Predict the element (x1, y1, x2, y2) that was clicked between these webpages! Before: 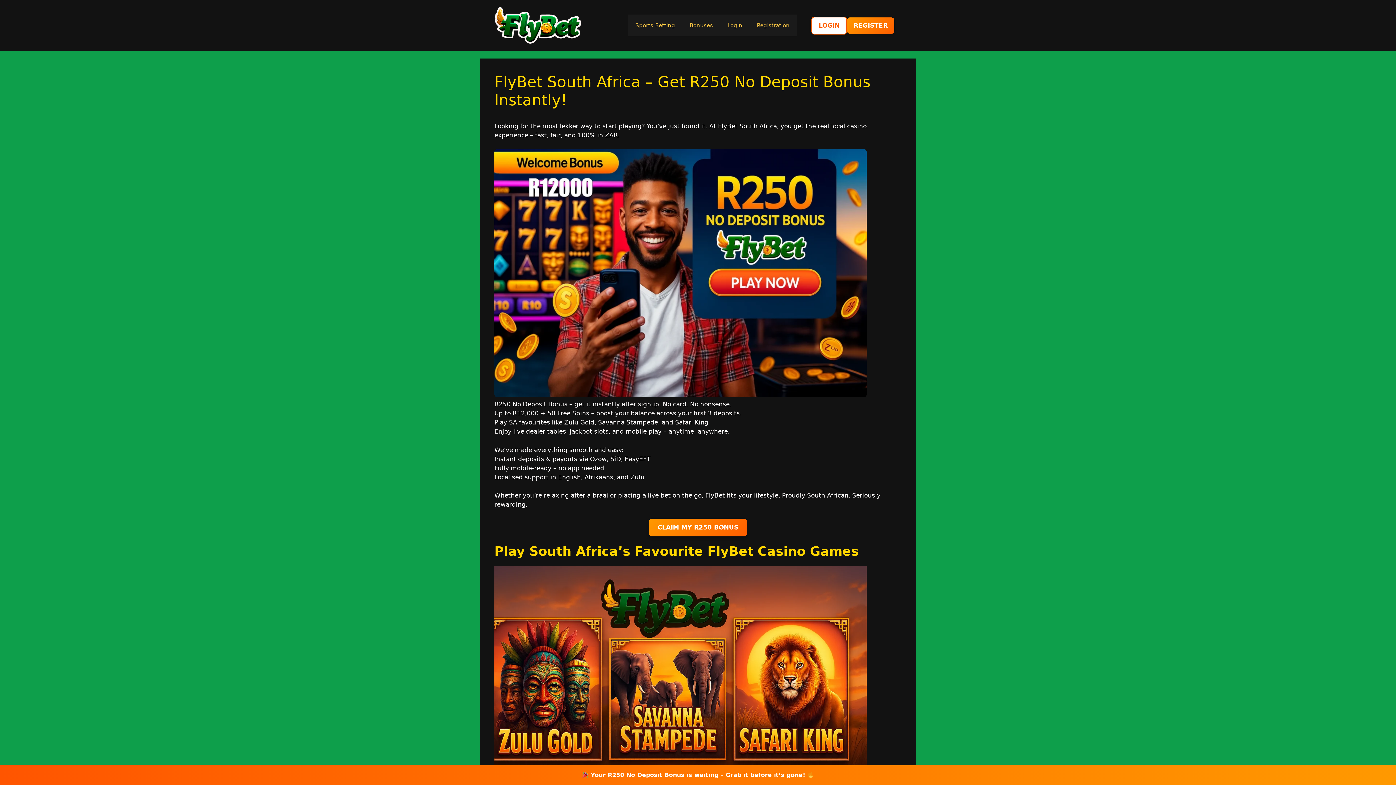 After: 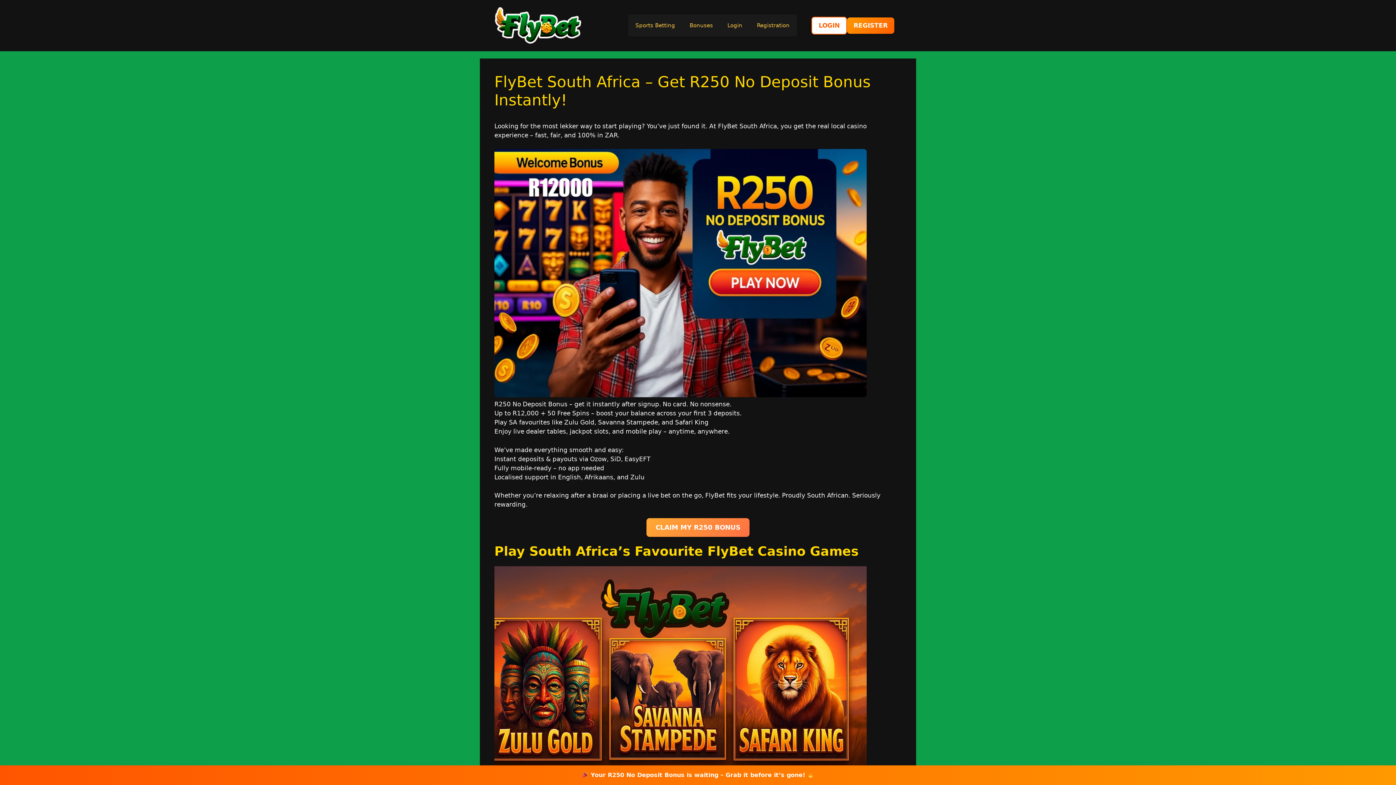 Action: bbox: (649, 518, 747, 536) label: CLAIM MY R250 BONUS